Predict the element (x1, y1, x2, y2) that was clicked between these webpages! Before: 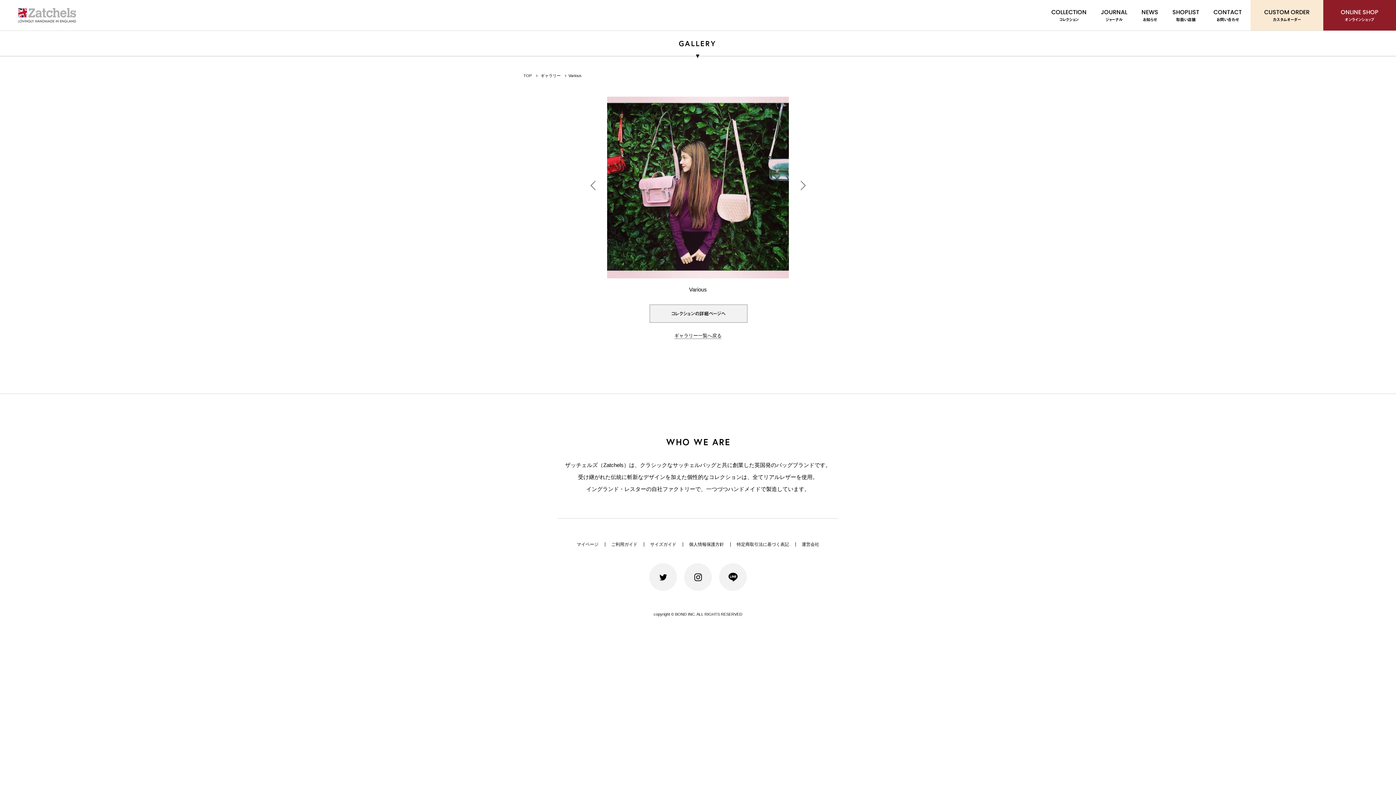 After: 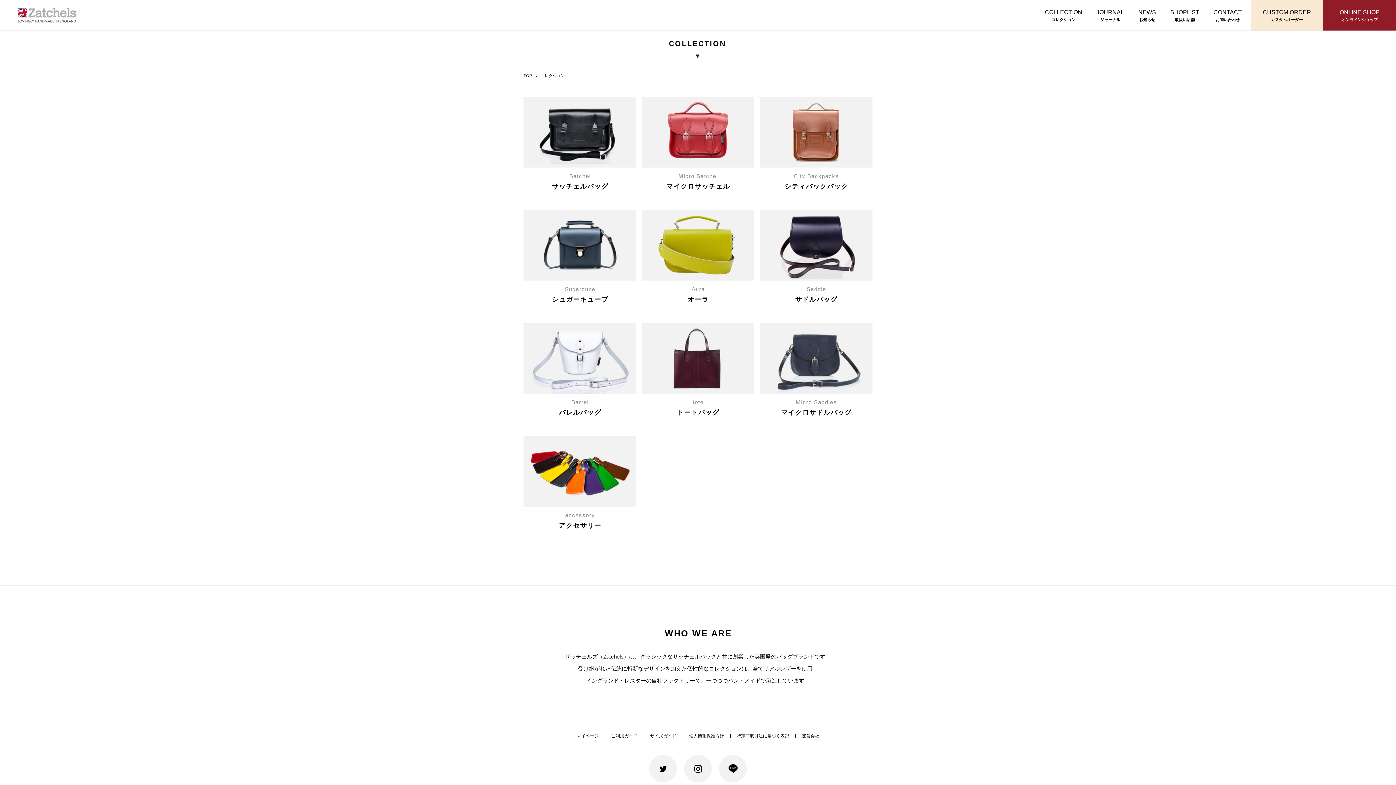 Action: bbox: (1045, 8, 1082, 22) label: COLLECTION
コレクション